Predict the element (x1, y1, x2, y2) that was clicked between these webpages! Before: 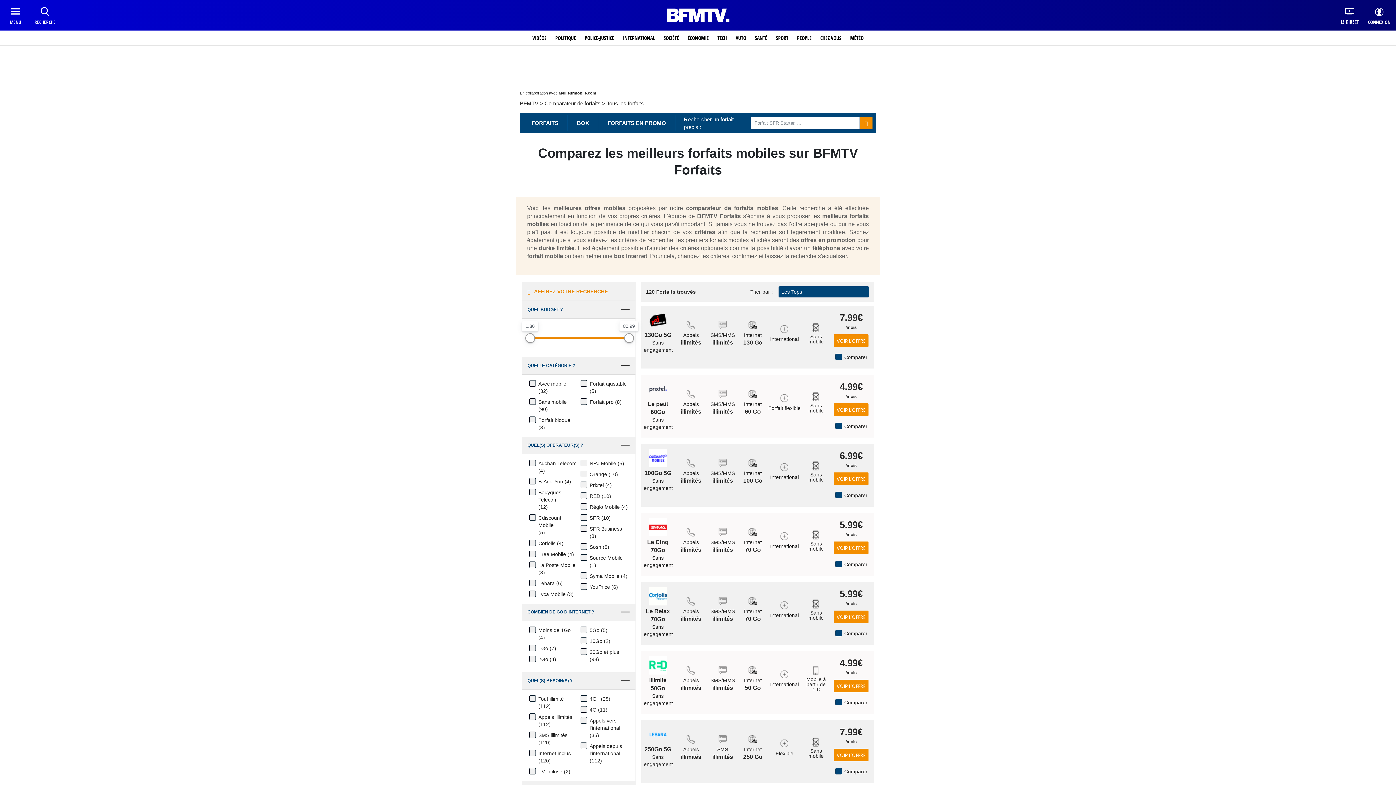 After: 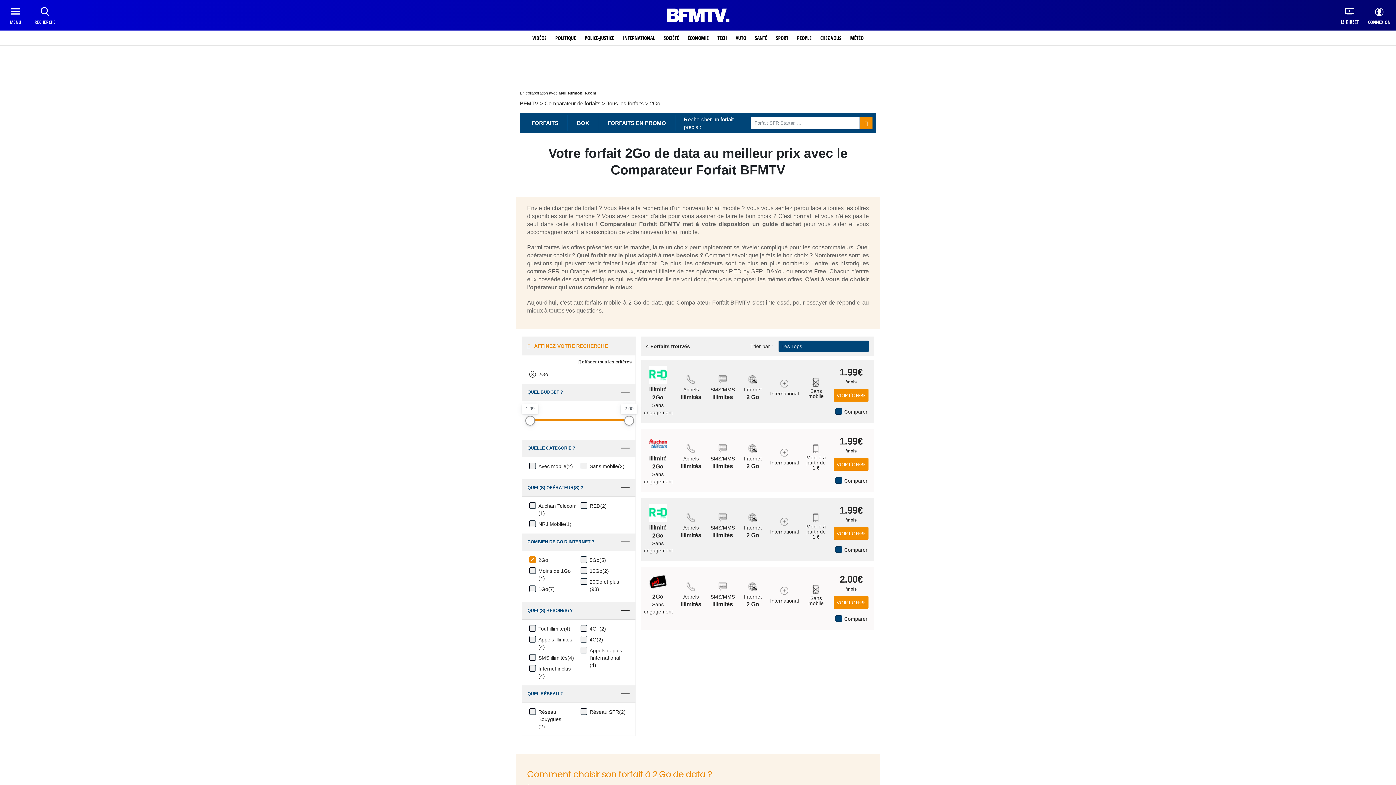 Action: label: 2Go bbox: (538, 656, 548, 663)